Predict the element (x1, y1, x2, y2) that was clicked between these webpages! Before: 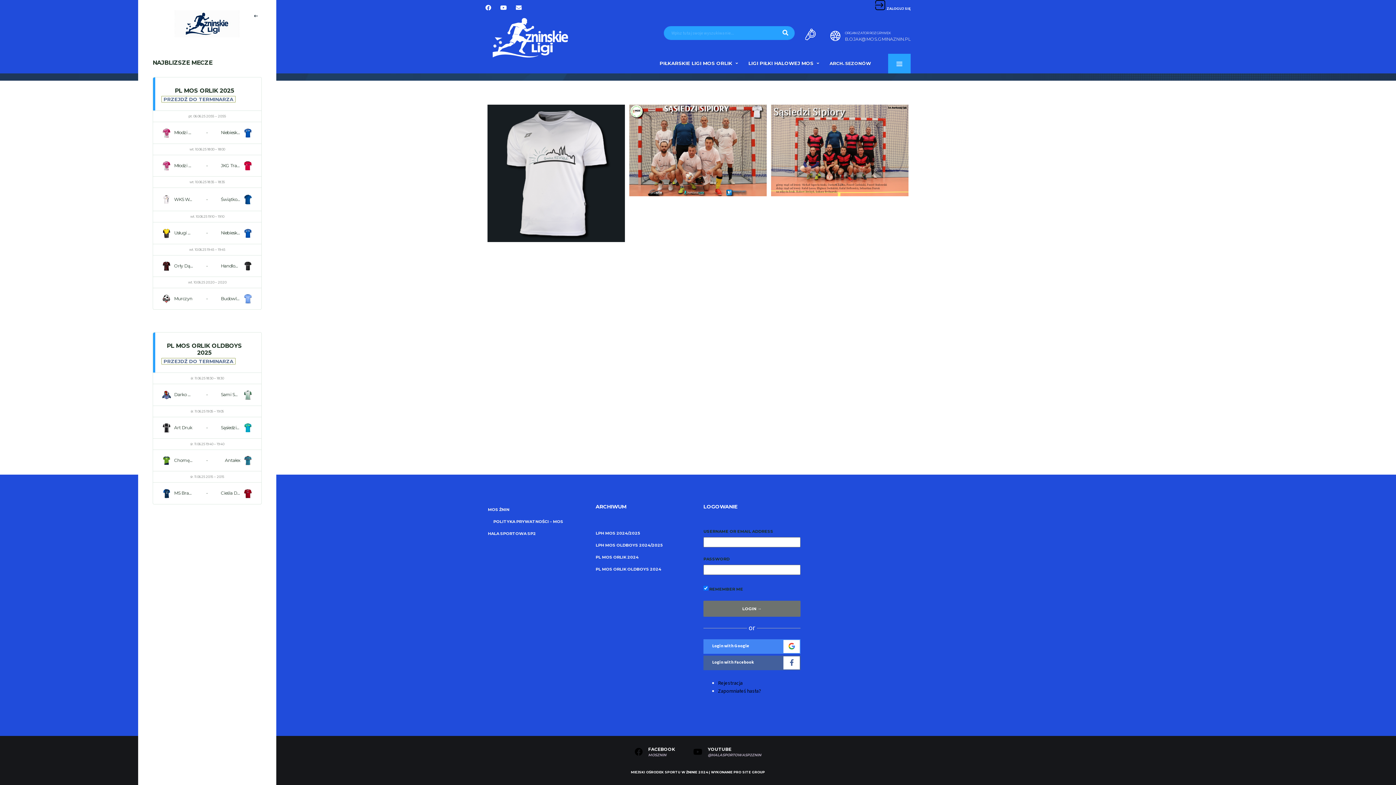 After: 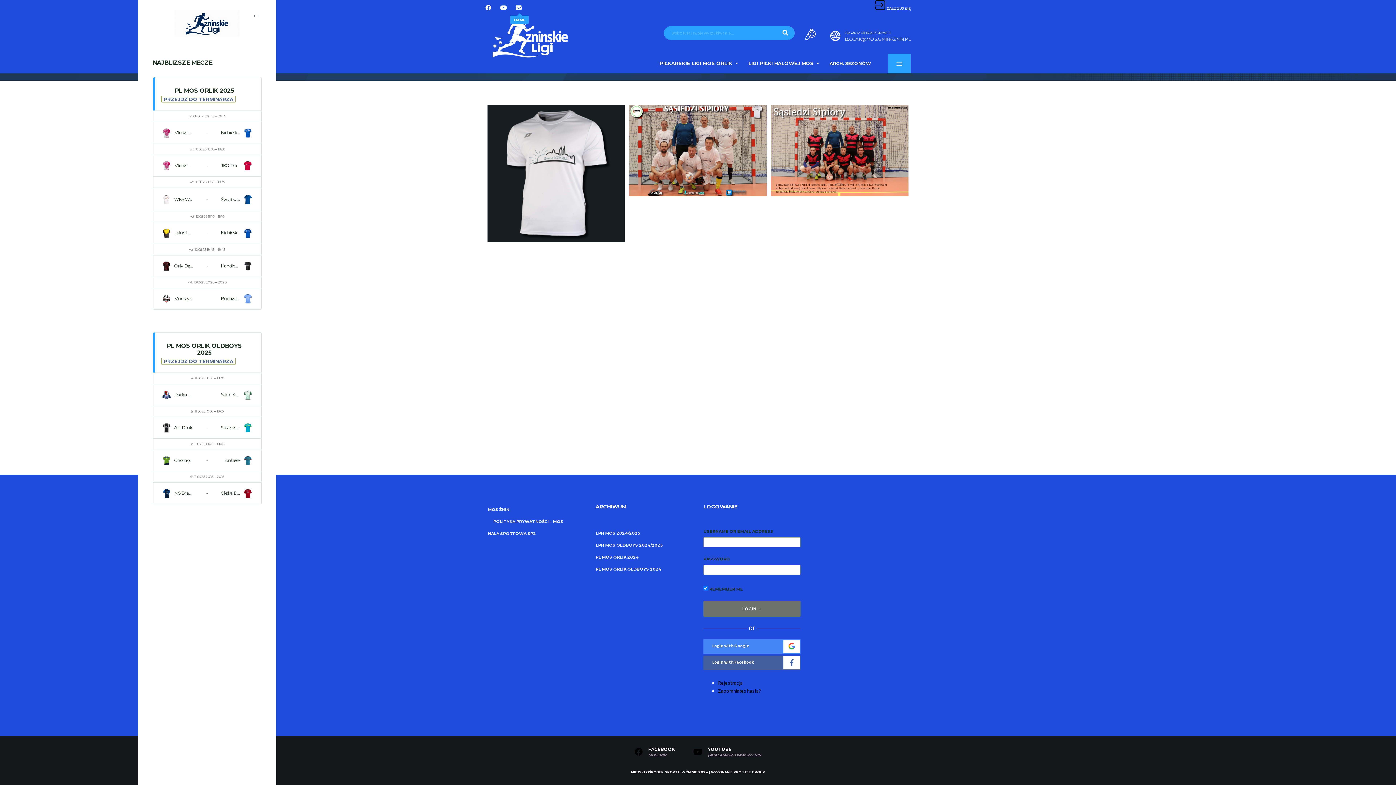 Action: bbox: (516, 4, 523, 13)